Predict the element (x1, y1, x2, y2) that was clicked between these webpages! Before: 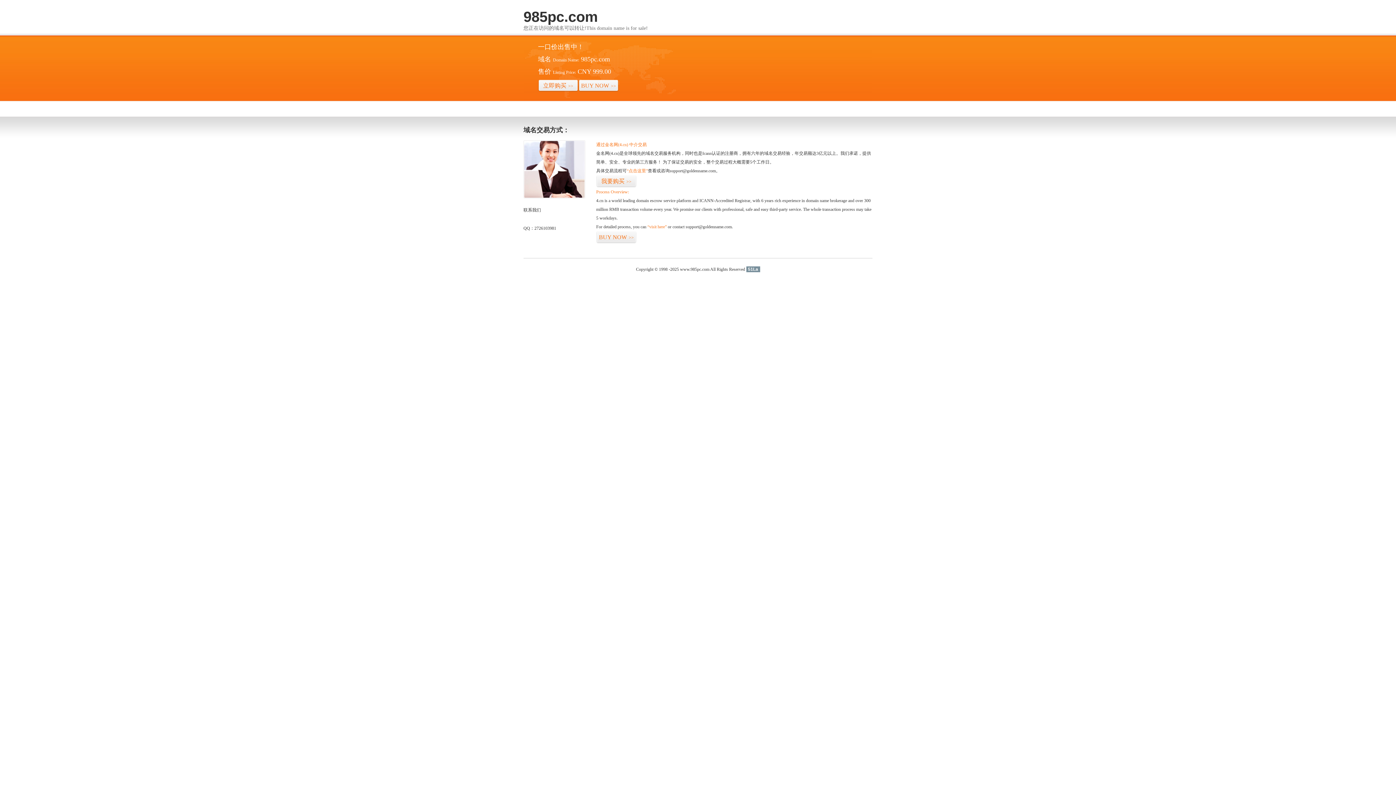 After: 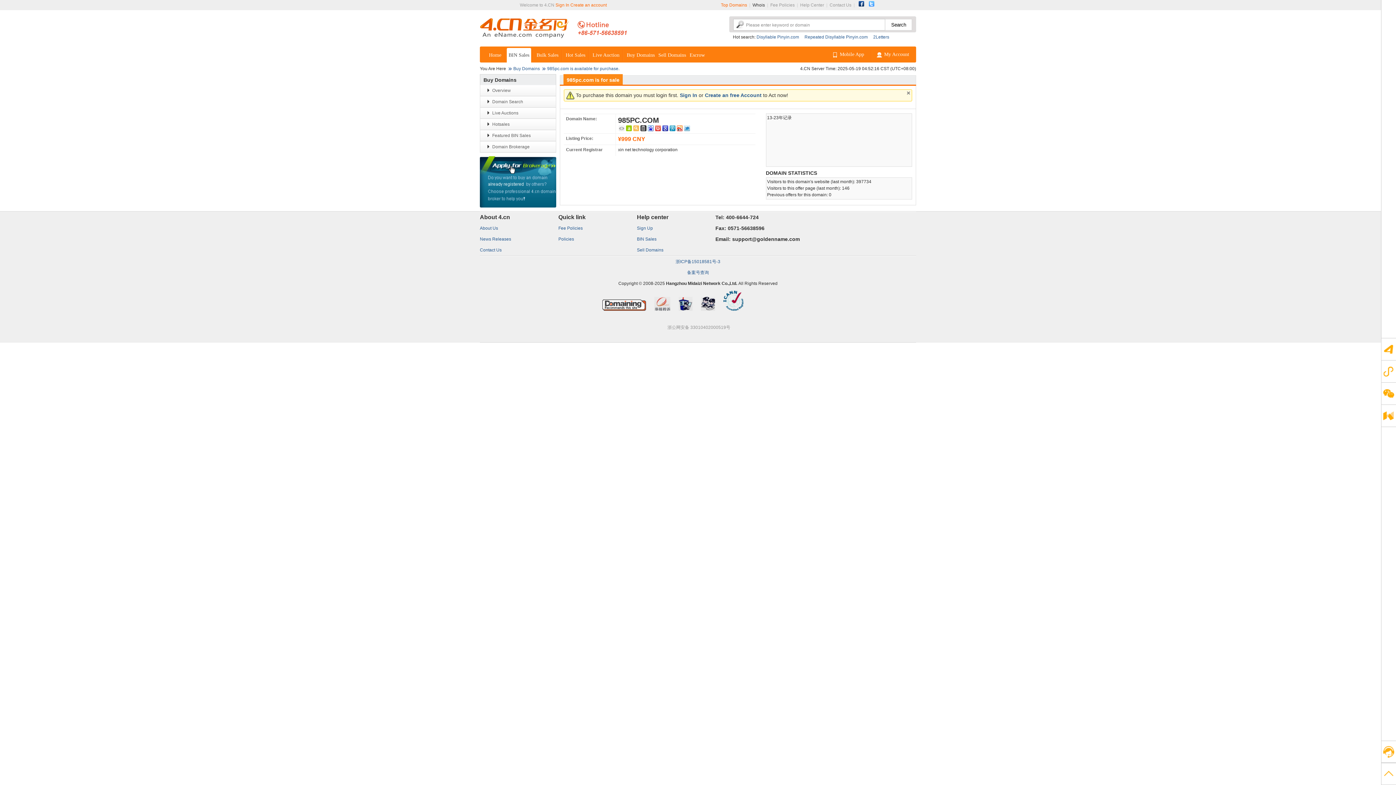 Action: bbox: (578, 79, 618, 92) label: BUY NOW>>